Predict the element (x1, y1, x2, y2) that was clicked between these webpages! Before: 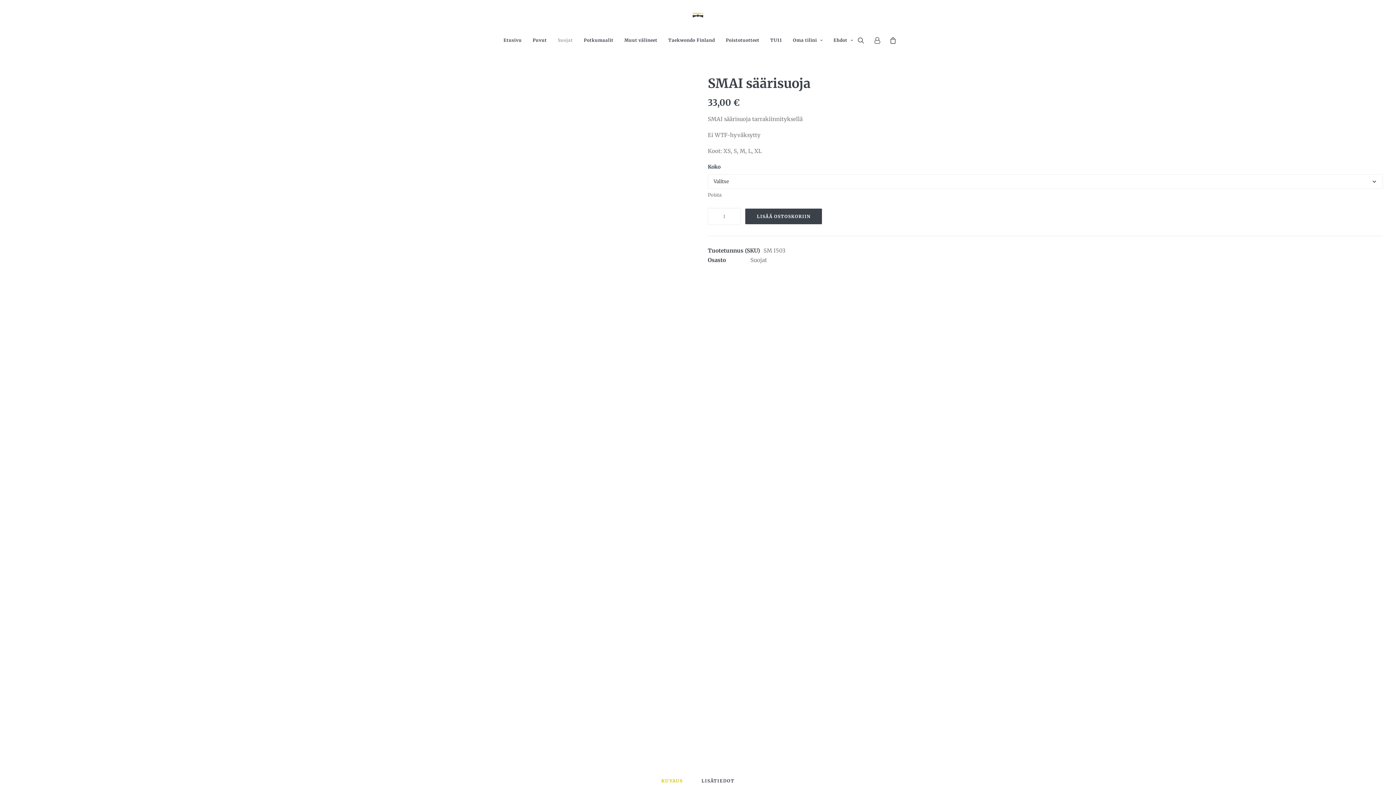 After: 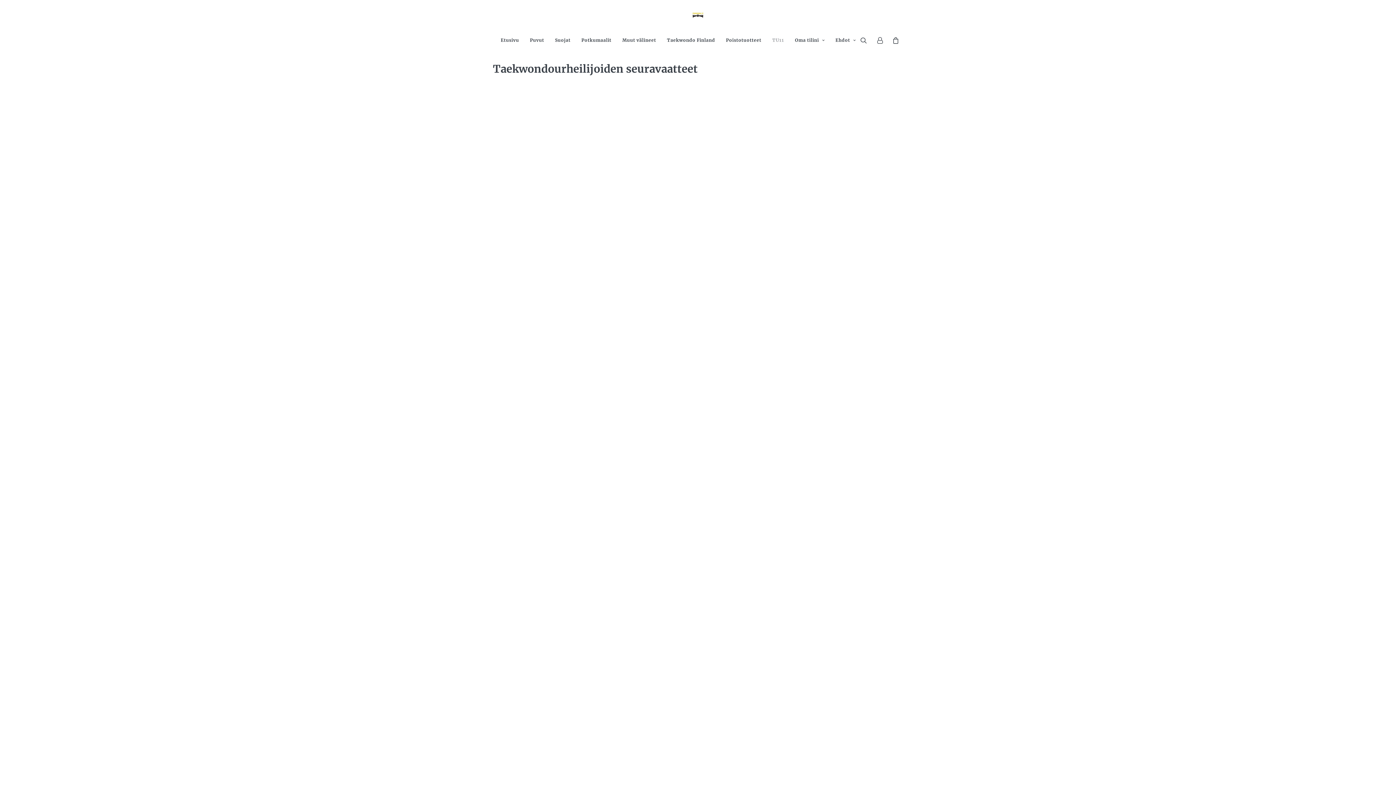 Action: bbox: (765, 30, 787, 50) label: TU11